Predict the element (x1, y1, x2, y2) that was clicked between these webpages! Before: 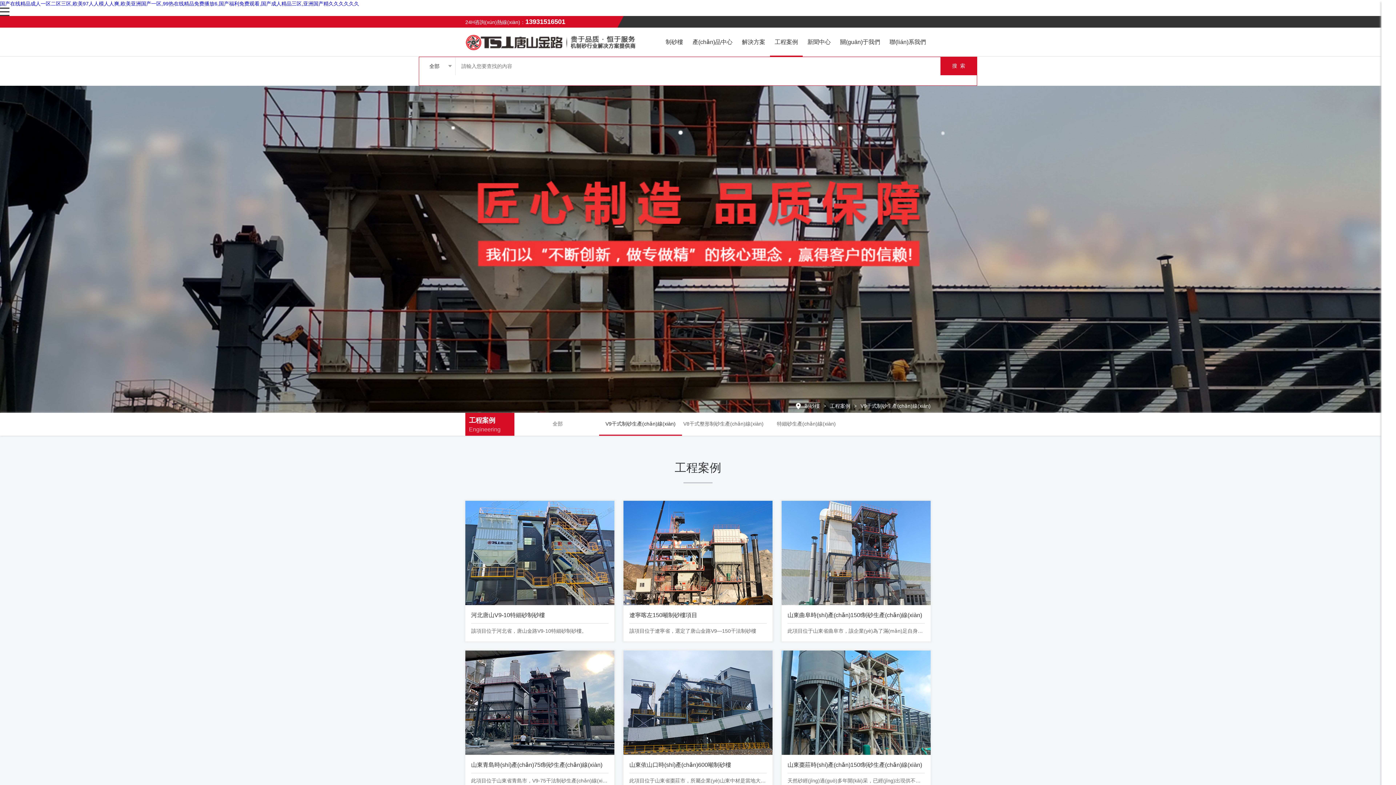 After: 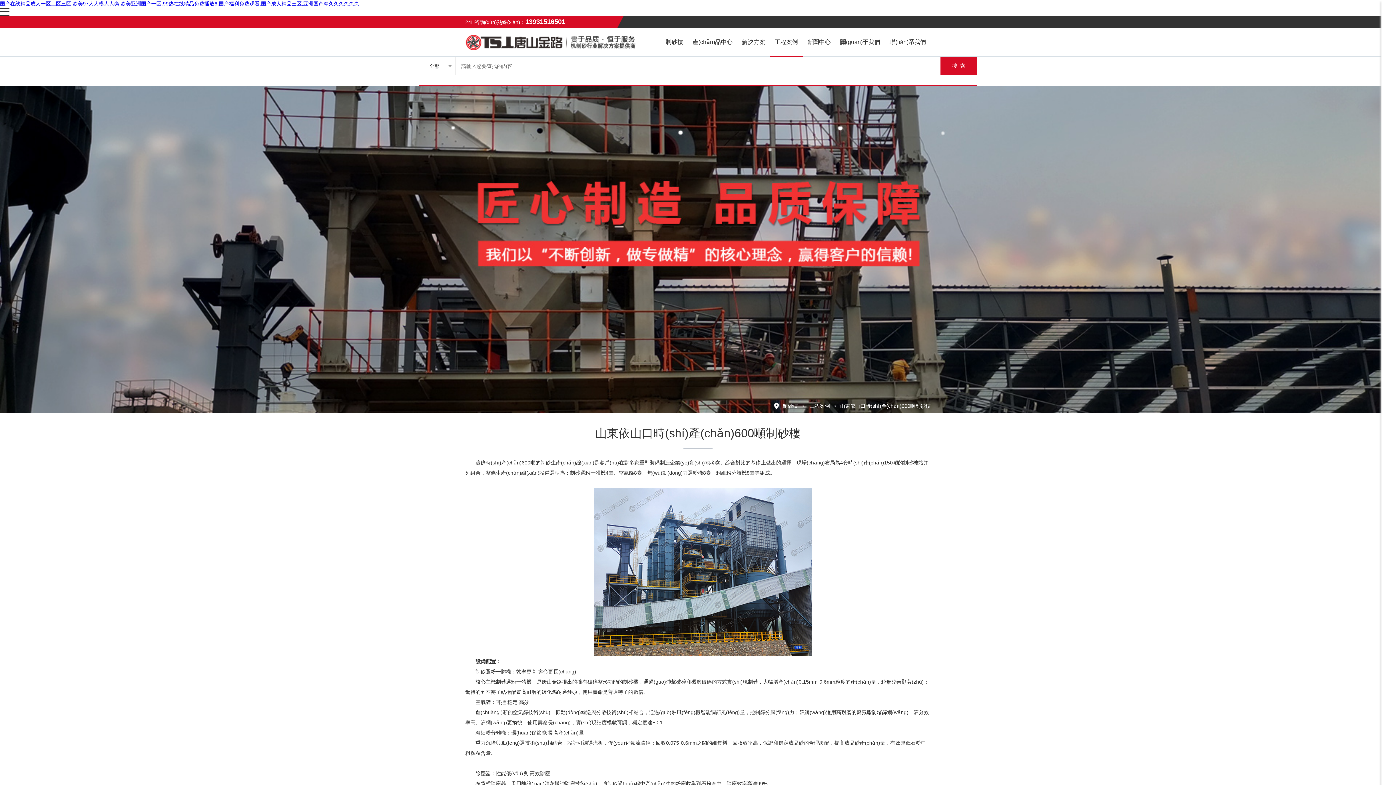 Action: label: 山東依山口時(shí)產(chǎn)600噸制砂樓 bbox: (629, 762, 731, 768)